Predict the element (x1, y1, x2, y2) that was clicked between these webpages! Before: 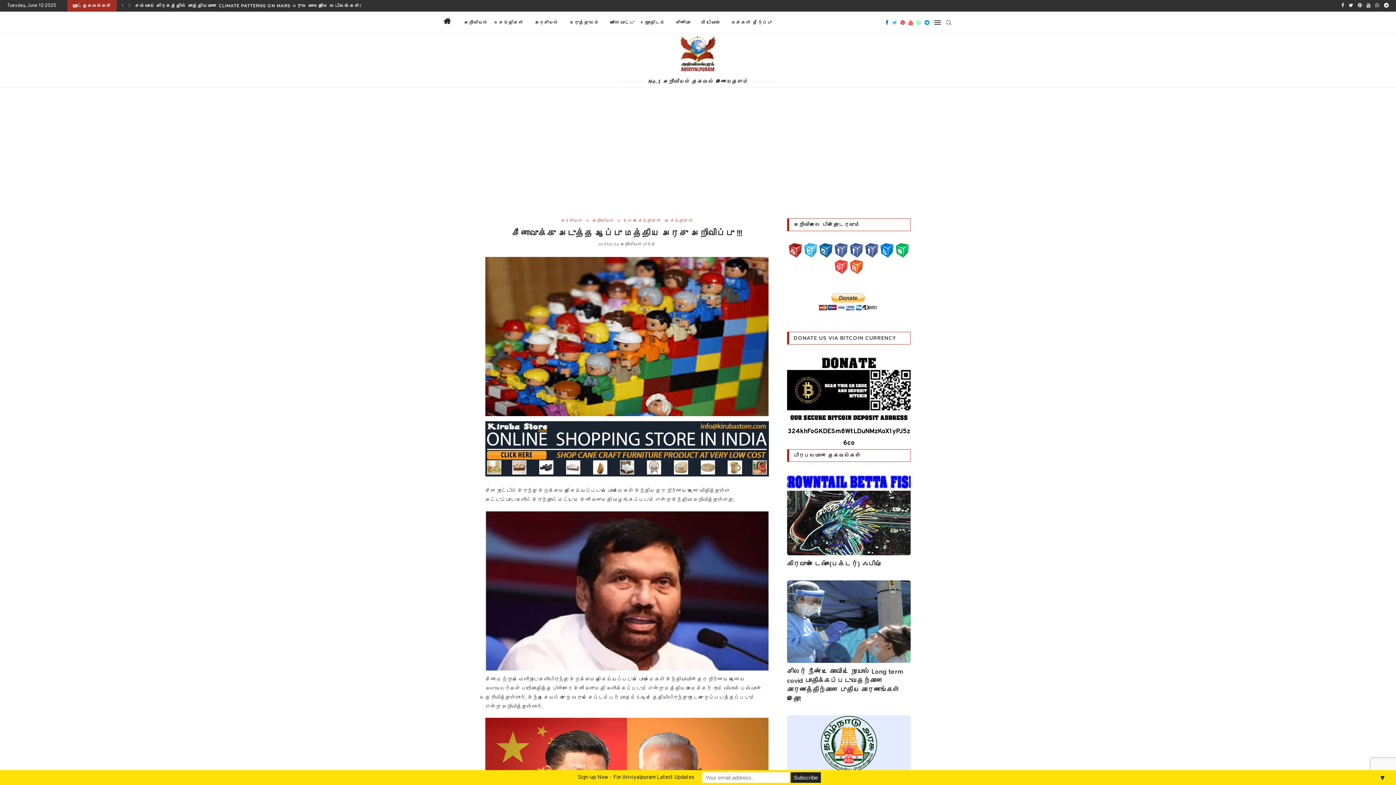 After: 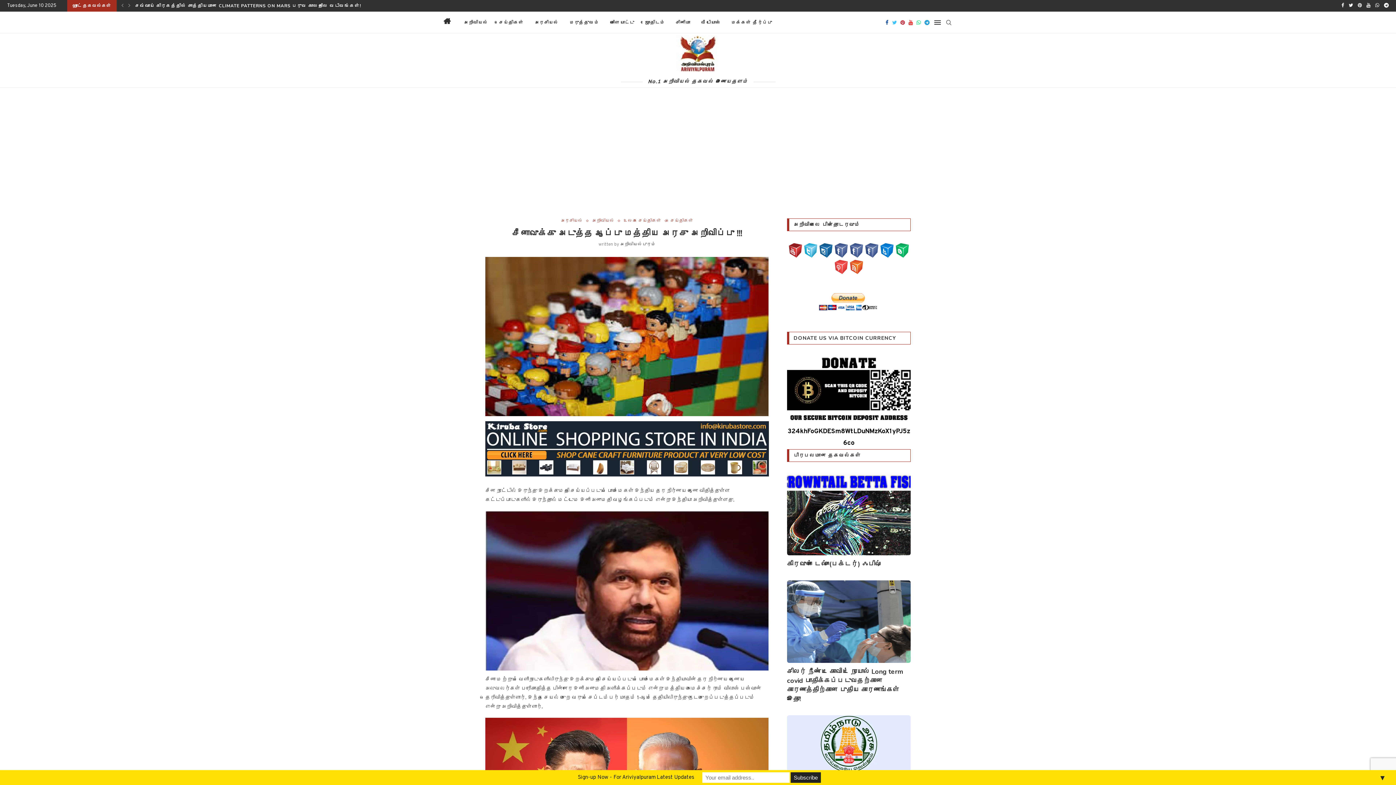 Action: bbox: (900, 12, 905, 33) label: Pinterest